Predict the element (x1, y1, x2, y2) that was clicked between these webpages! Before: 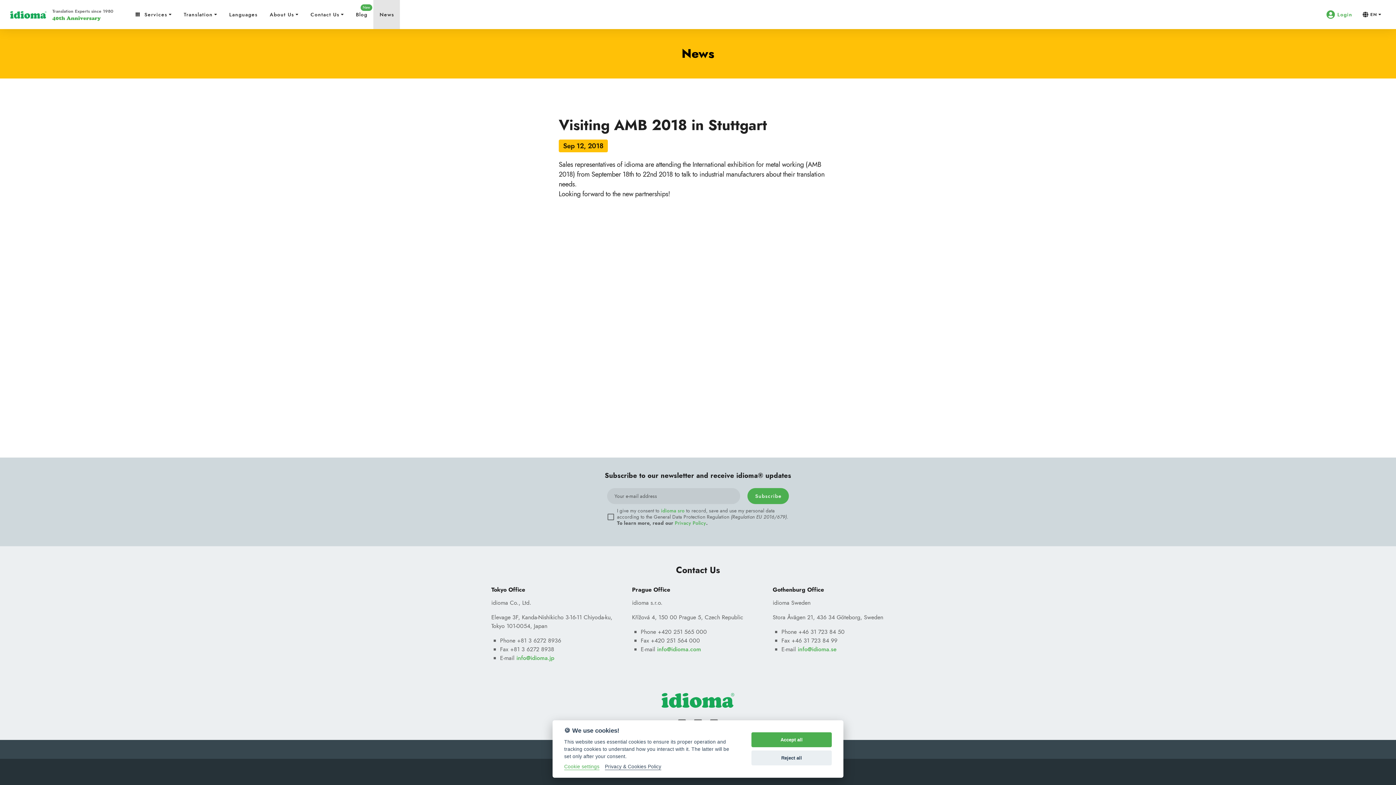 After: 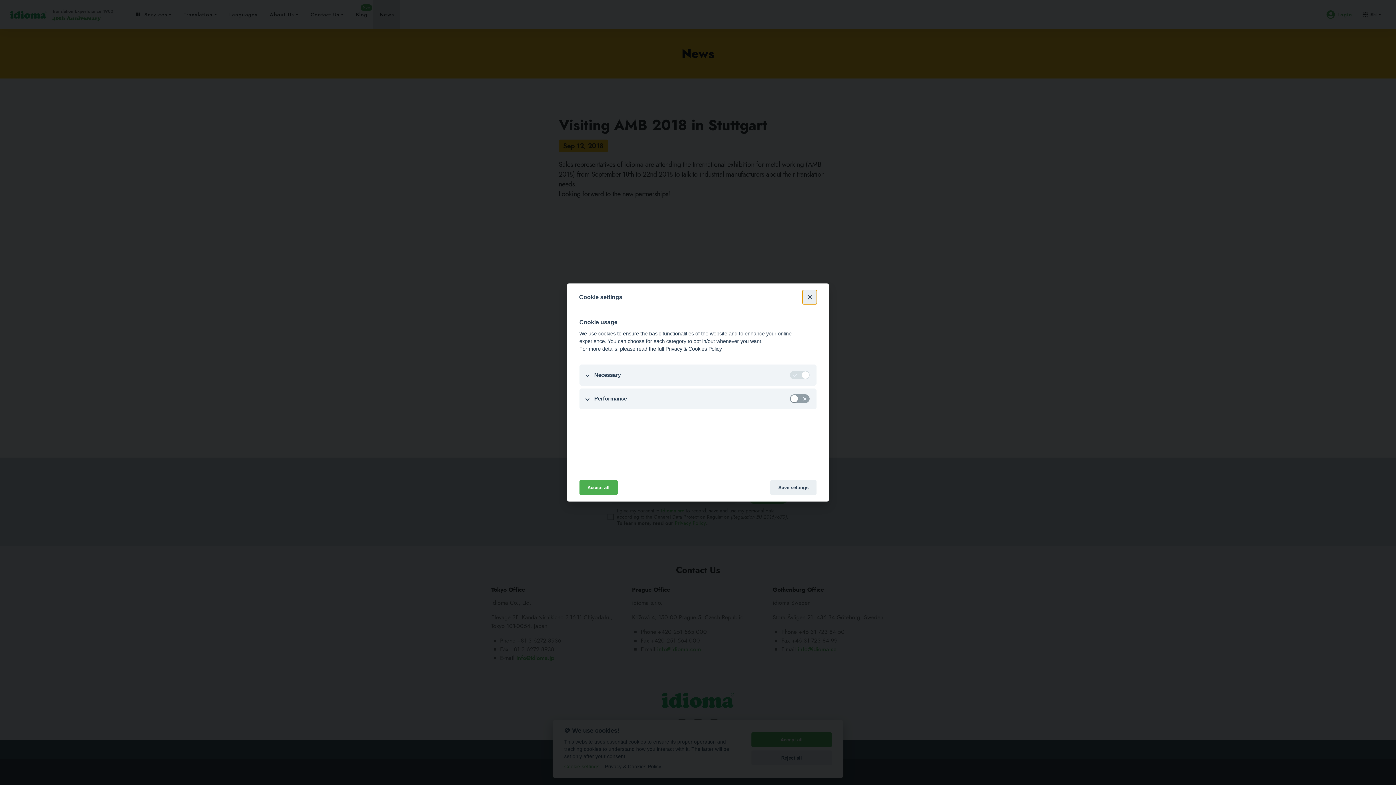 Action: label: Cookie settings bbox: (564, 764, 599, 770)